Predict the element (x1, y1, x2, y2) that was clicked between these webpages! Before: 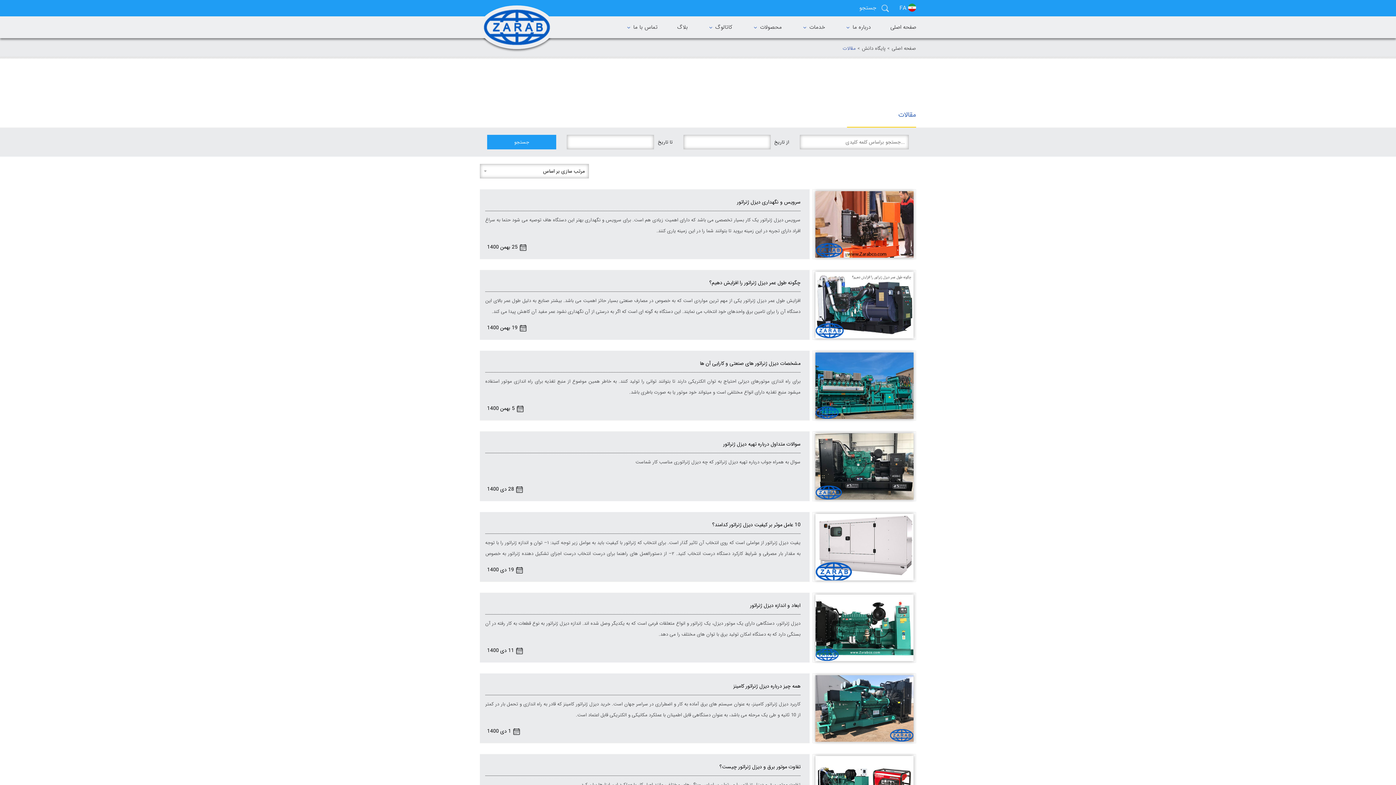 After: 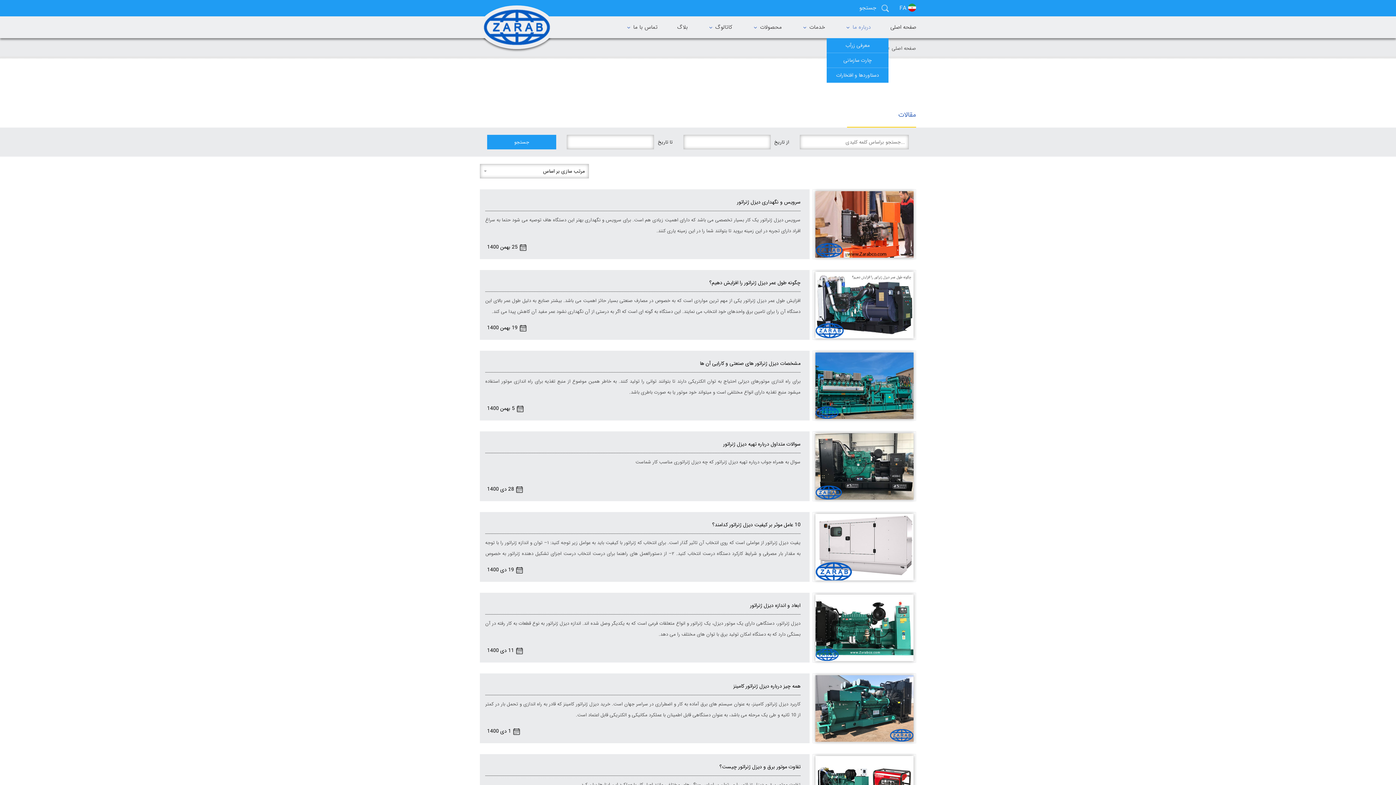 Action: label: درباره ما bbox: (852, 22, 870, 31)